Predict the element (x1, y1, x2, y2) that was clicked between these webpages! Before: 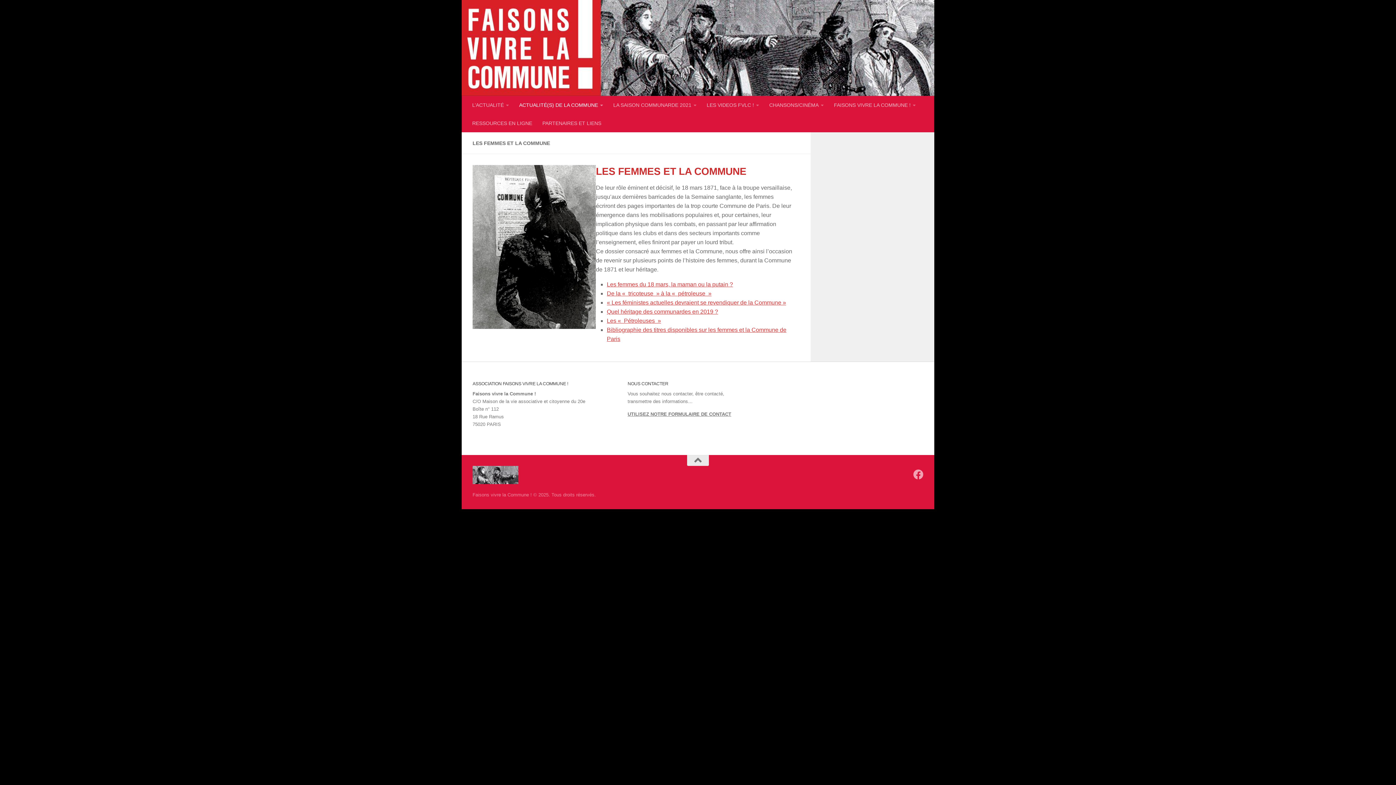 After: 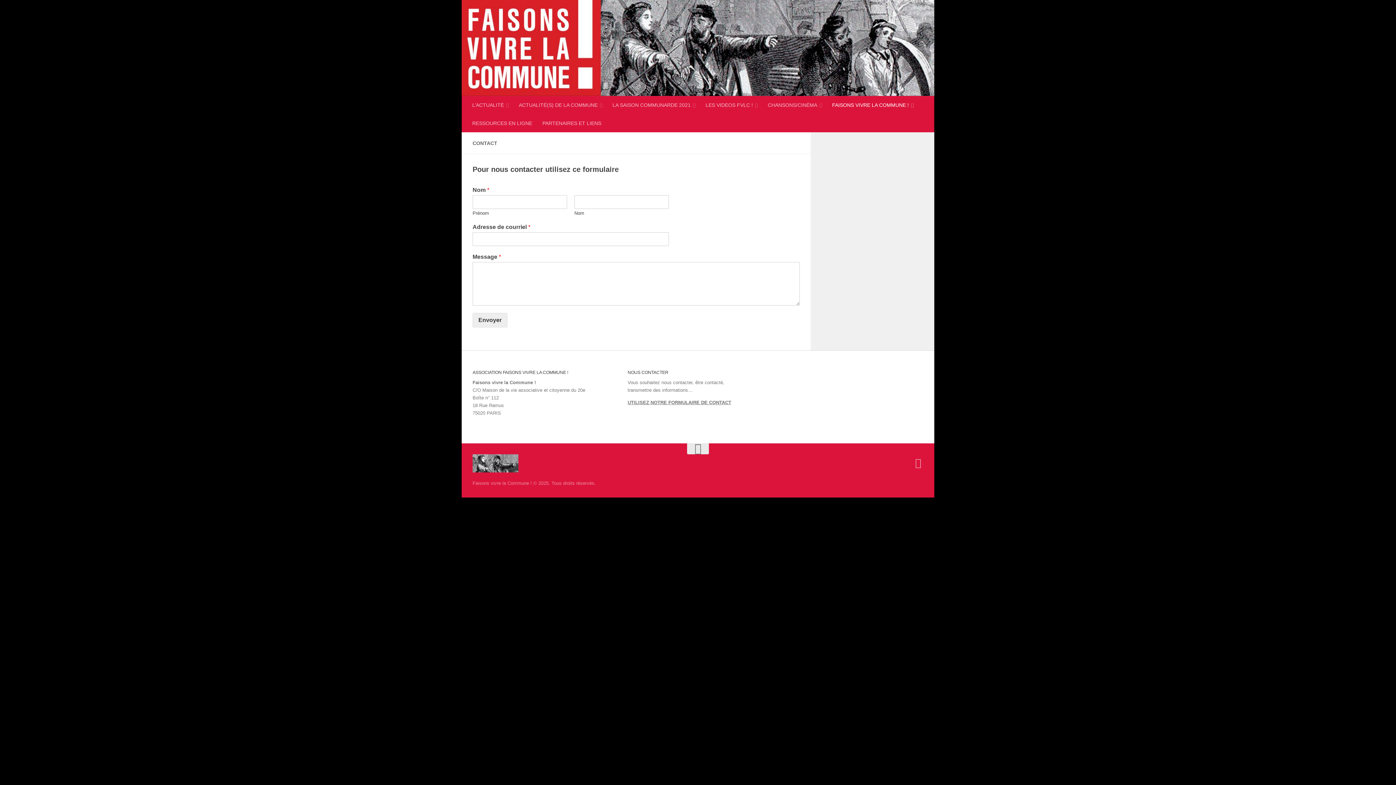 Action: label: UTILISEZ NOTRE FORMULAIRE DE CONTACT bbox: (627, 411, 731, 416)